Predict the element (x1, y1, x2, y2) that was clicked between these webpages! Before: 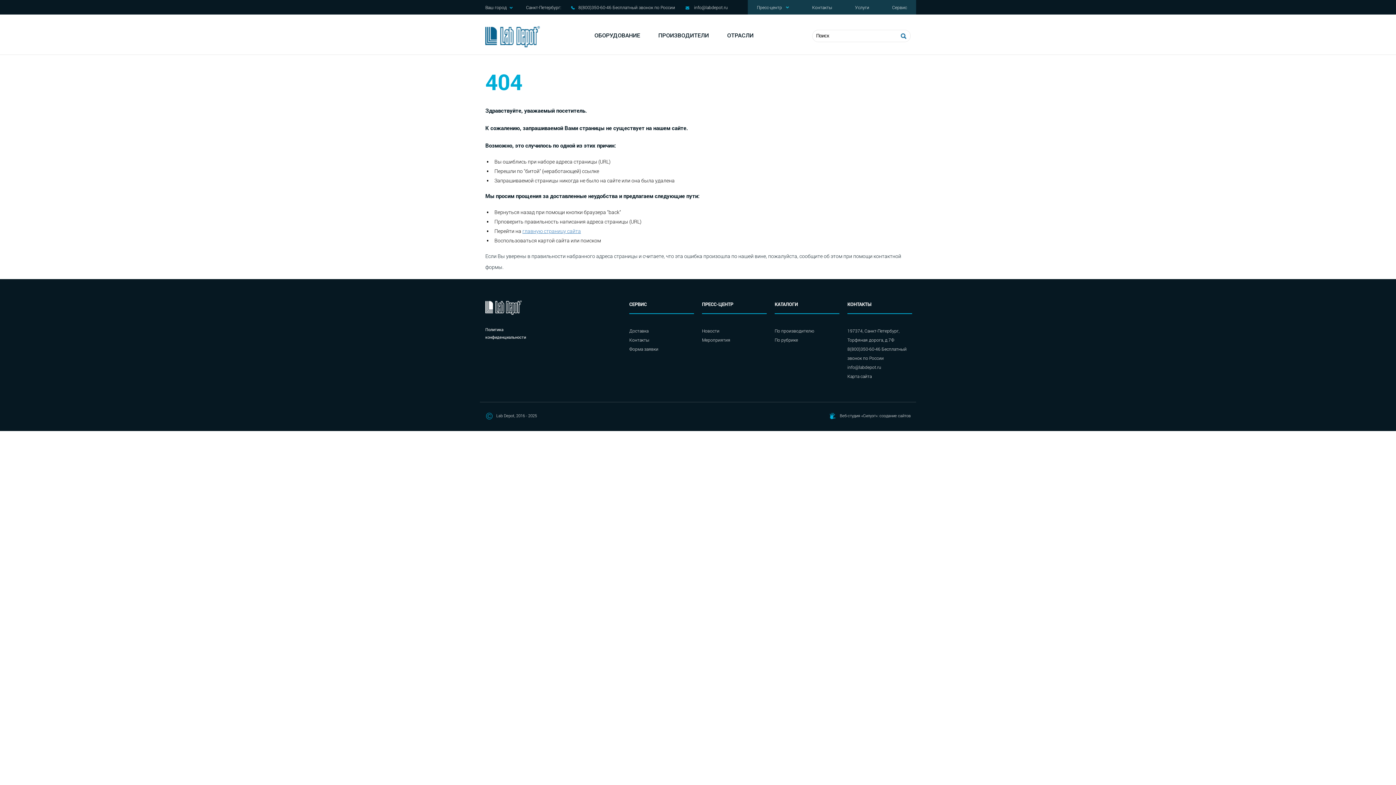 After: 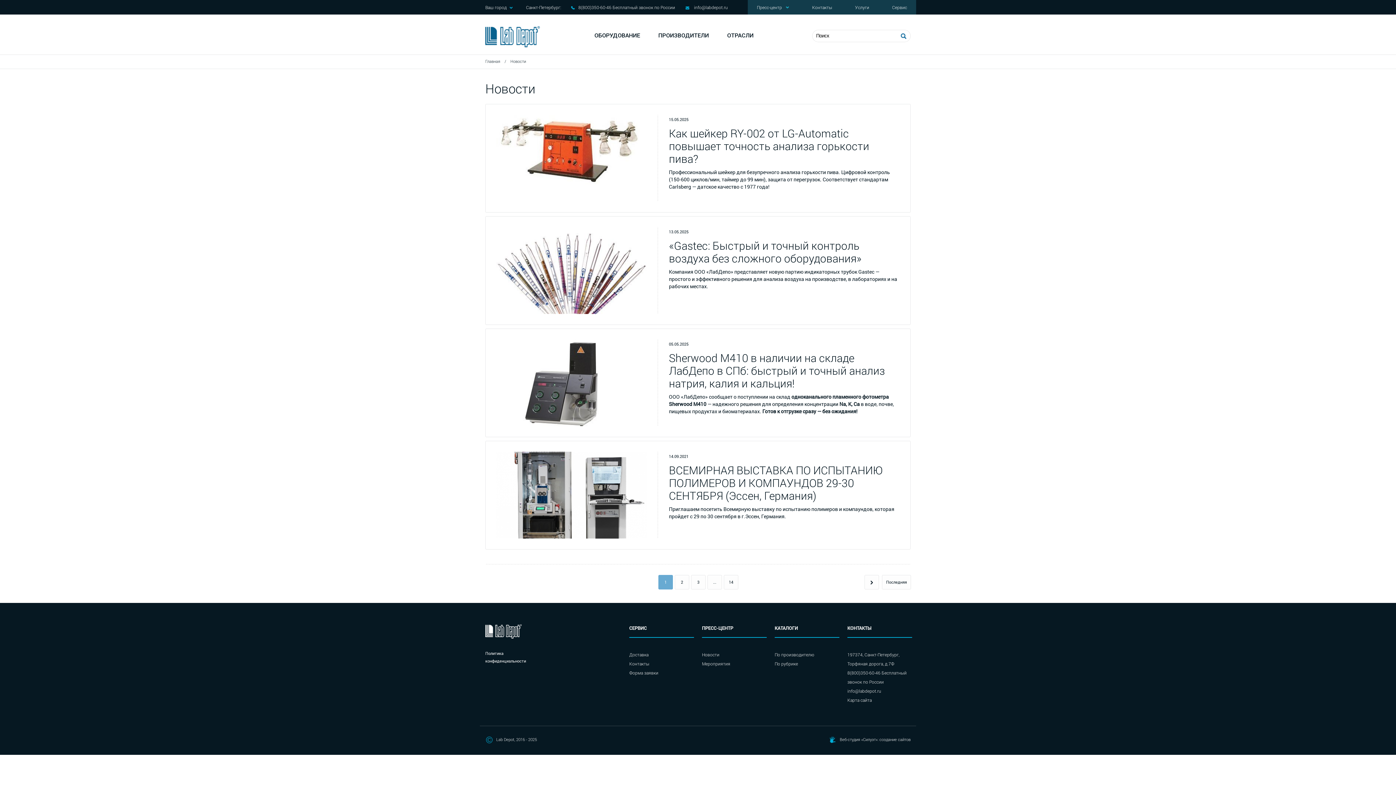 Action: label: Новости bbox: (702, 326, 766, 335)